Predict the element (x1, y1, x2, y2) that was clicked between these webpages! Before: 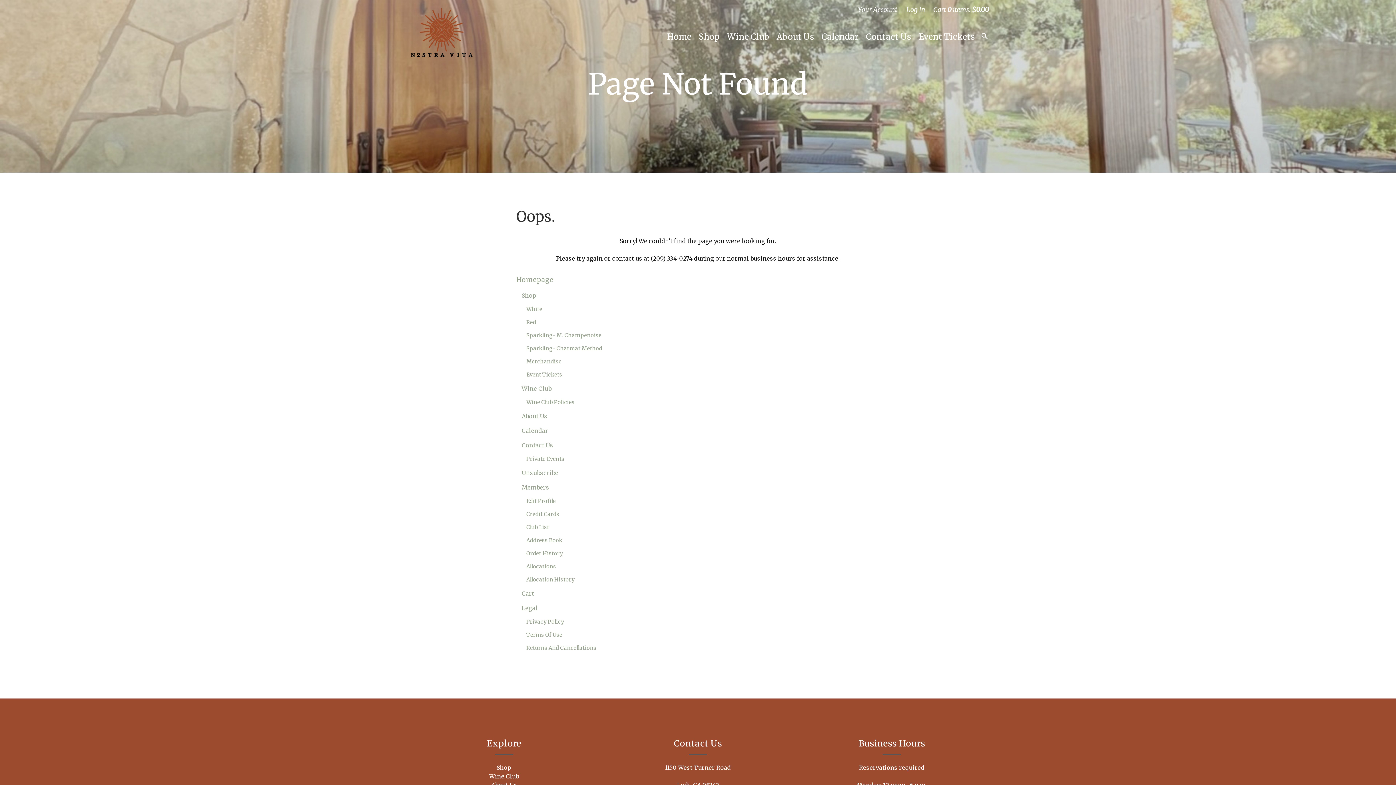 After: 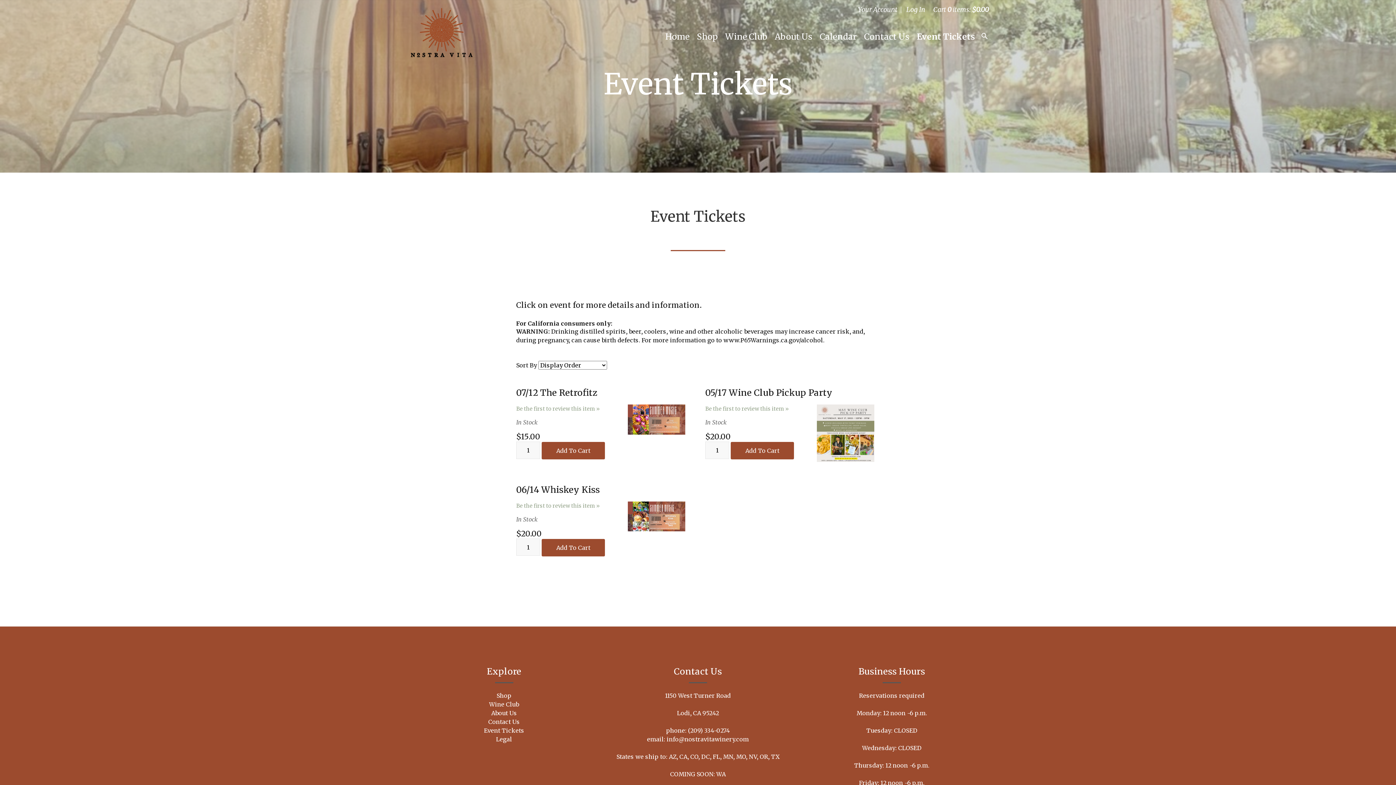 Action: bbox: (918, 30, 975, 42) label: Event Tickets